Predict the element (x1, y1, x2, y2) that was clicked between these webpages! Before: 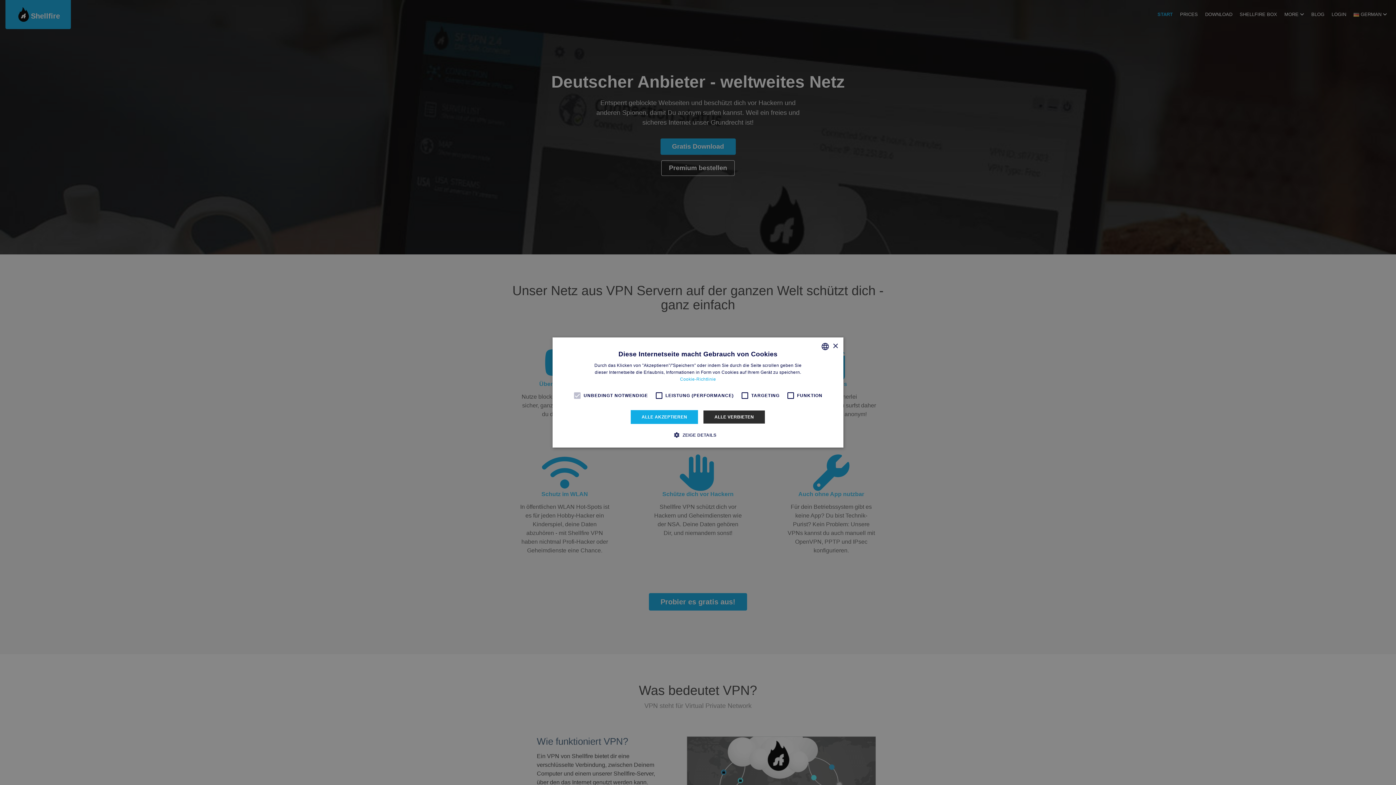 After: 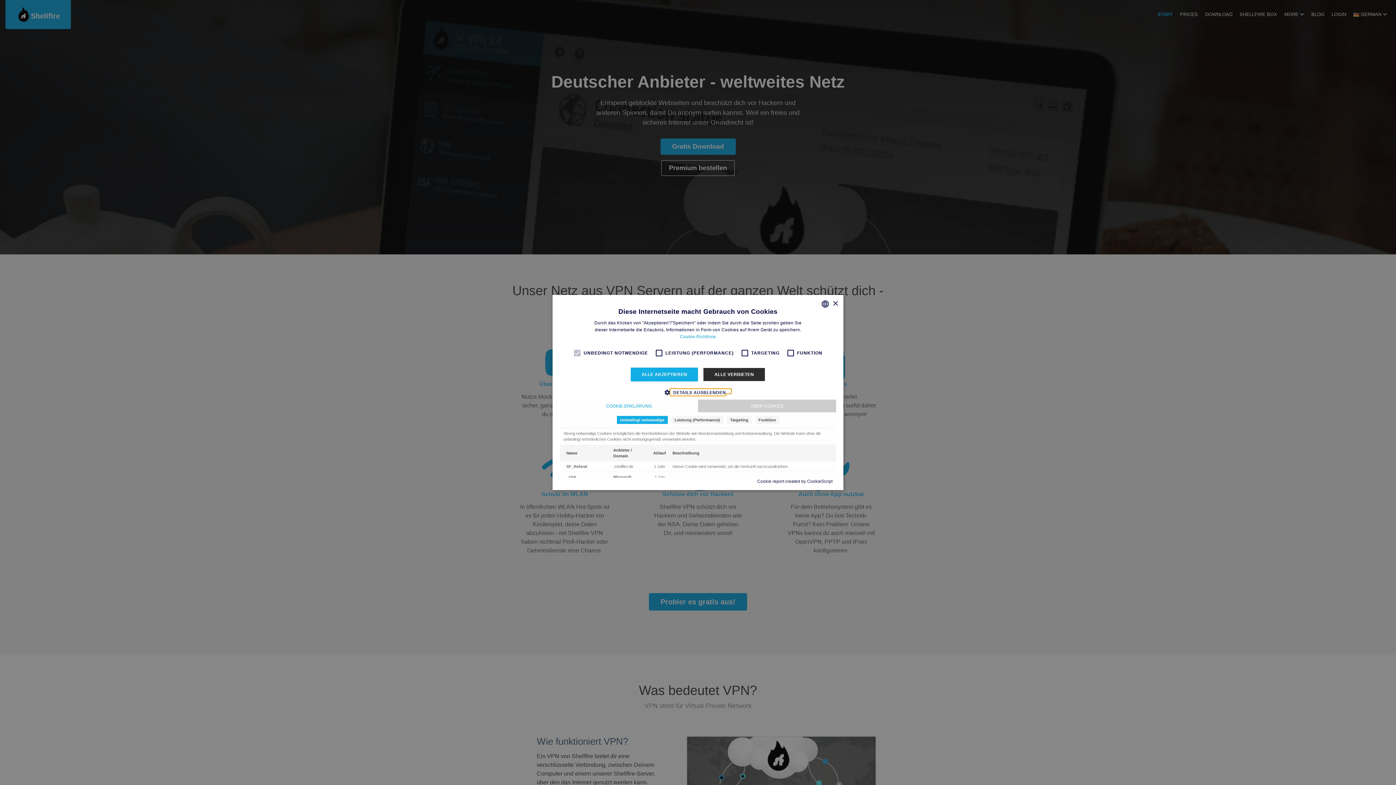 Action: label:  ZEIGE DETAILS bbox: (679, 431, 716, 438)